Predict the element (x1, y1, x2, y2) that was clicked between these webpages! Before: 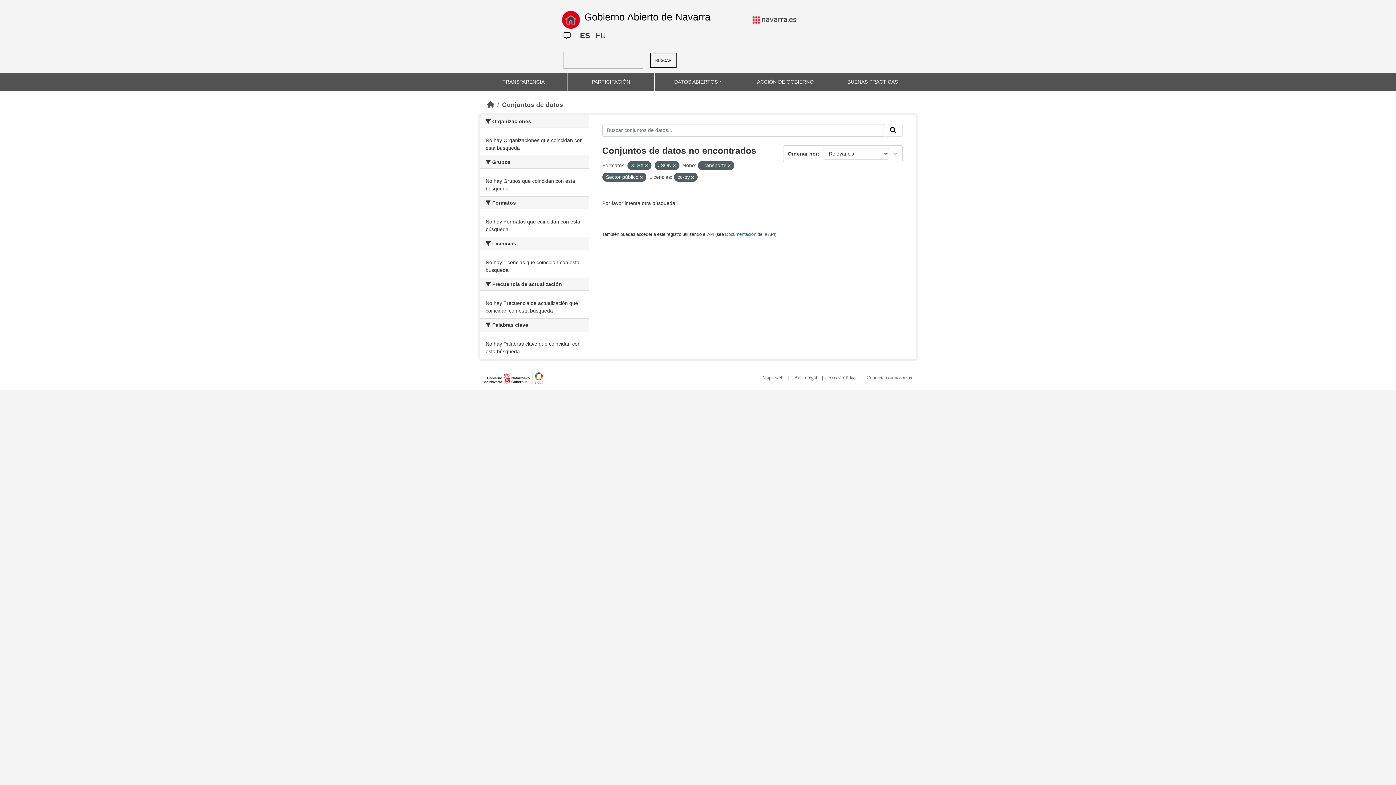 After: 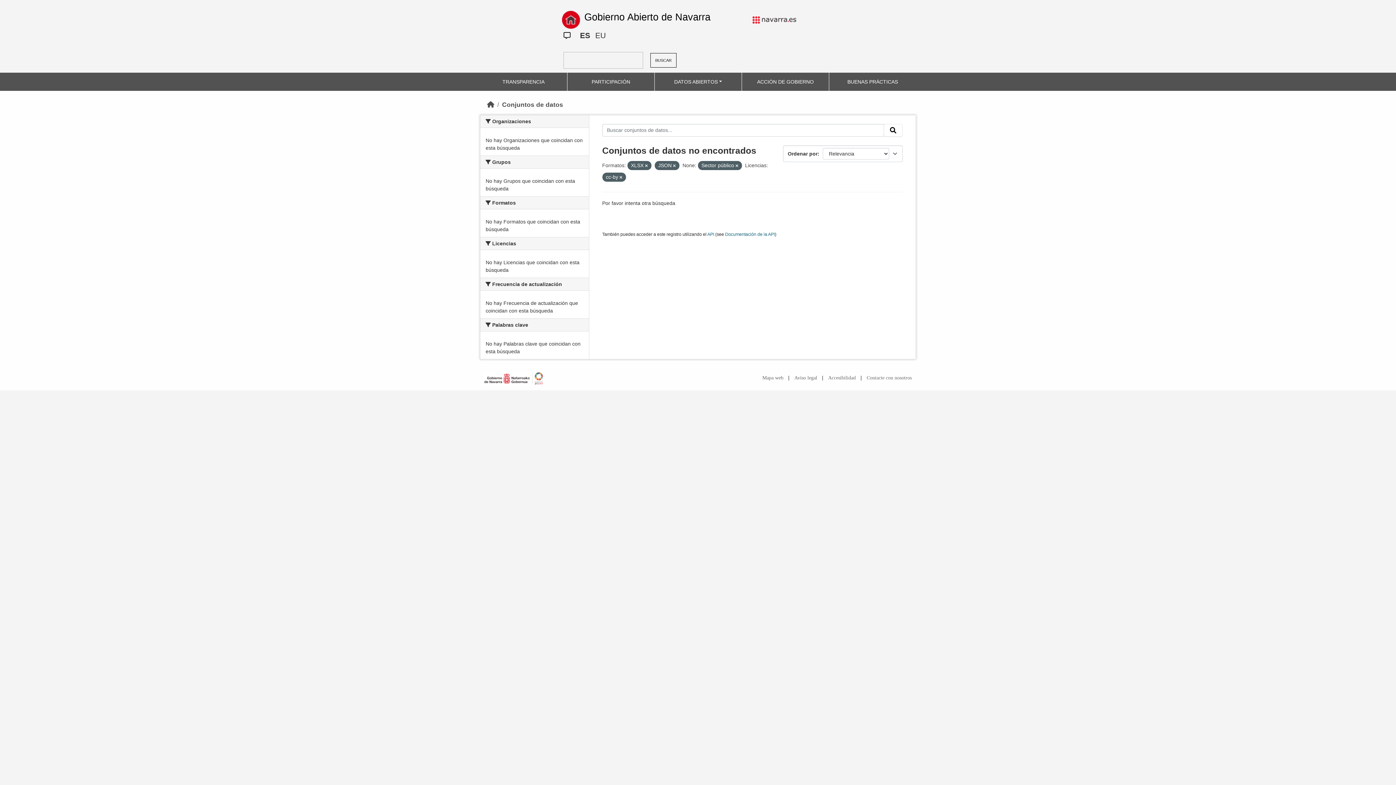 Action: bbox: (728, 163, 730, 168)